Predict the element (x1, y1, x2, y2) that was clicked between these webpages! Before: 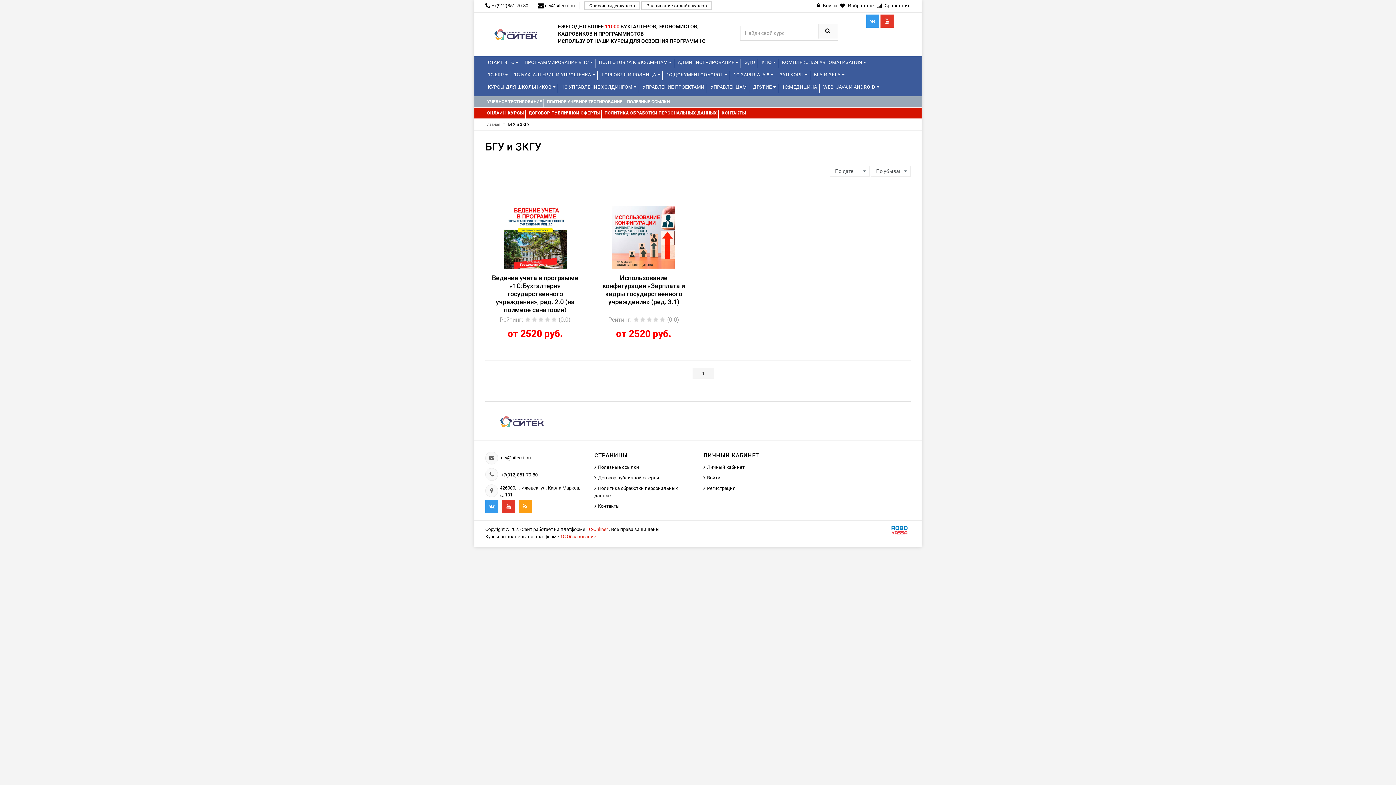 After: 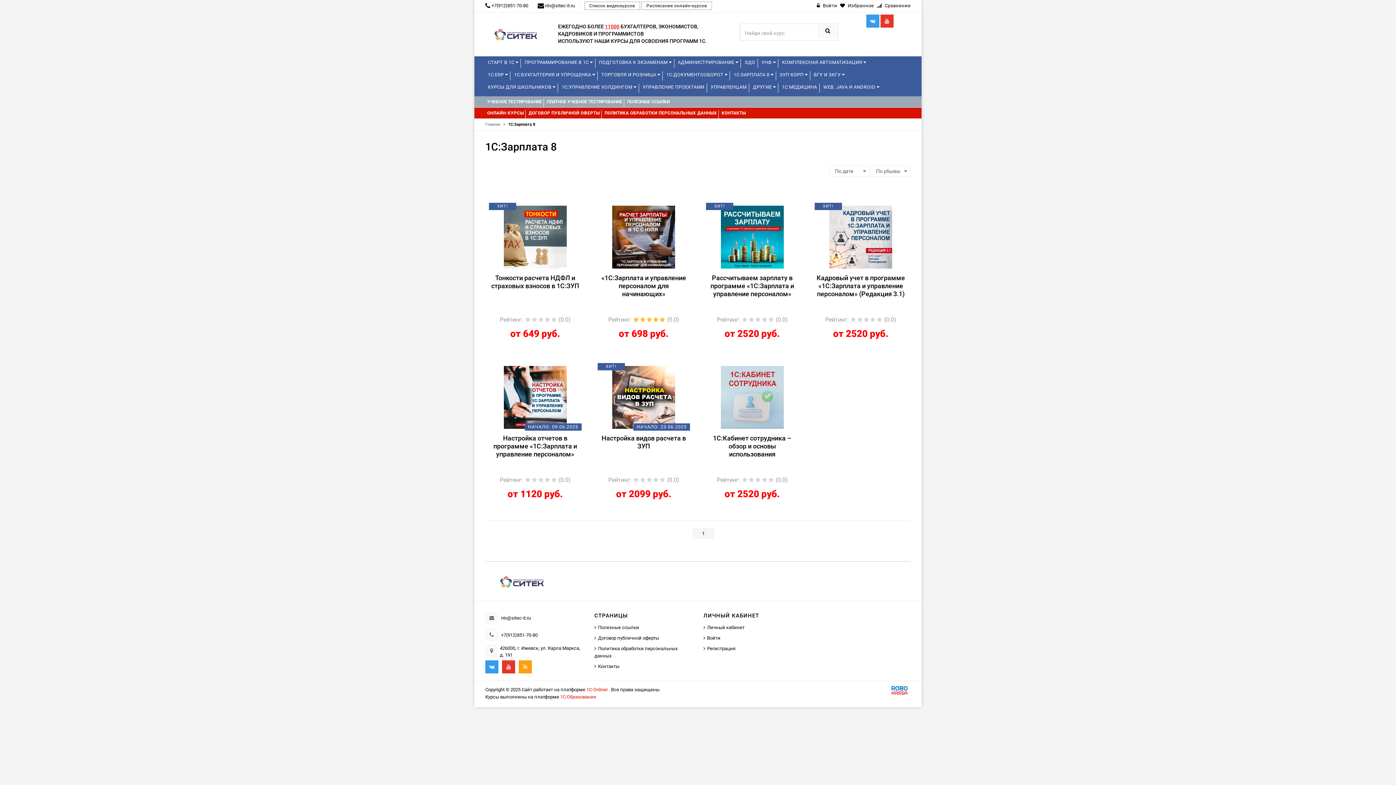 Action: bbox: (731, 68, 776, 81) label: 1С:ЗАРПЛАТА 8 